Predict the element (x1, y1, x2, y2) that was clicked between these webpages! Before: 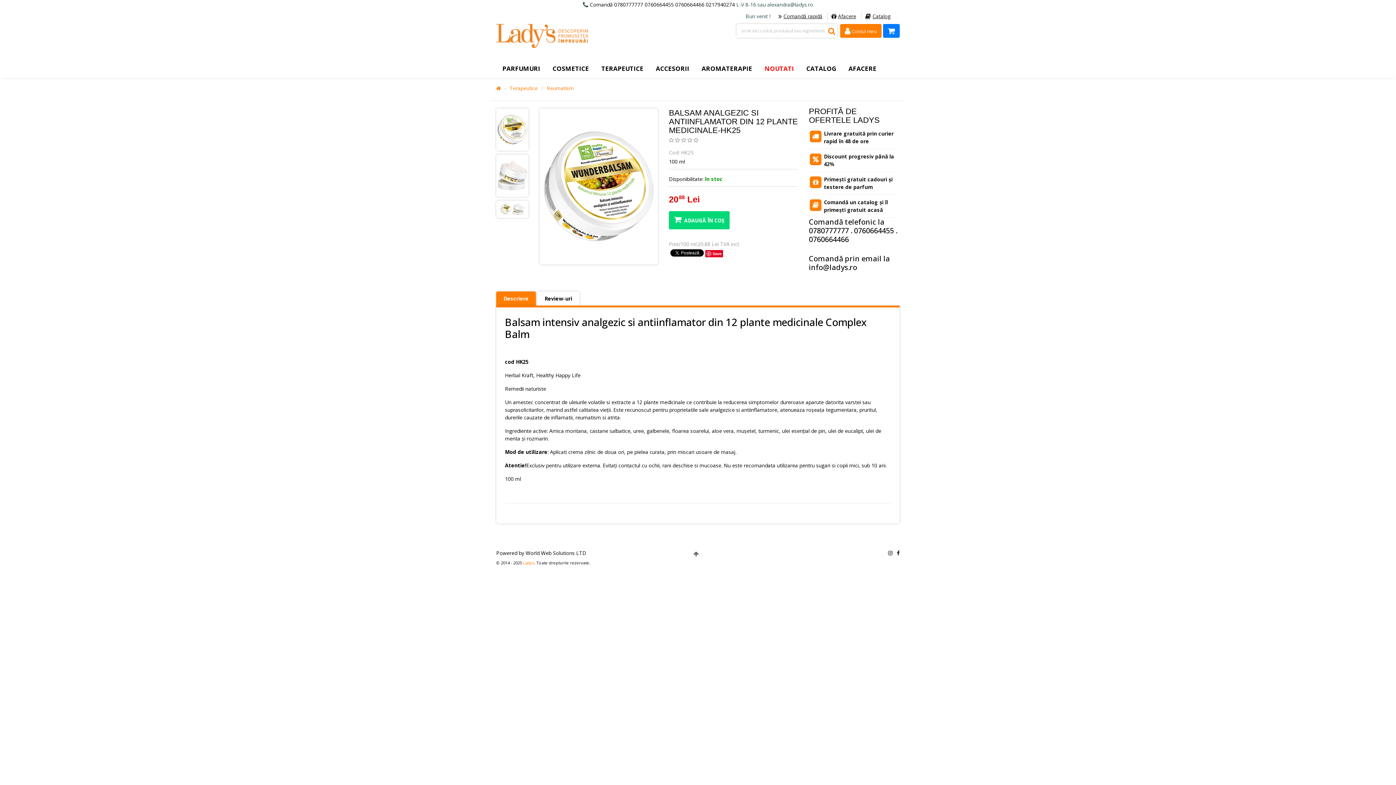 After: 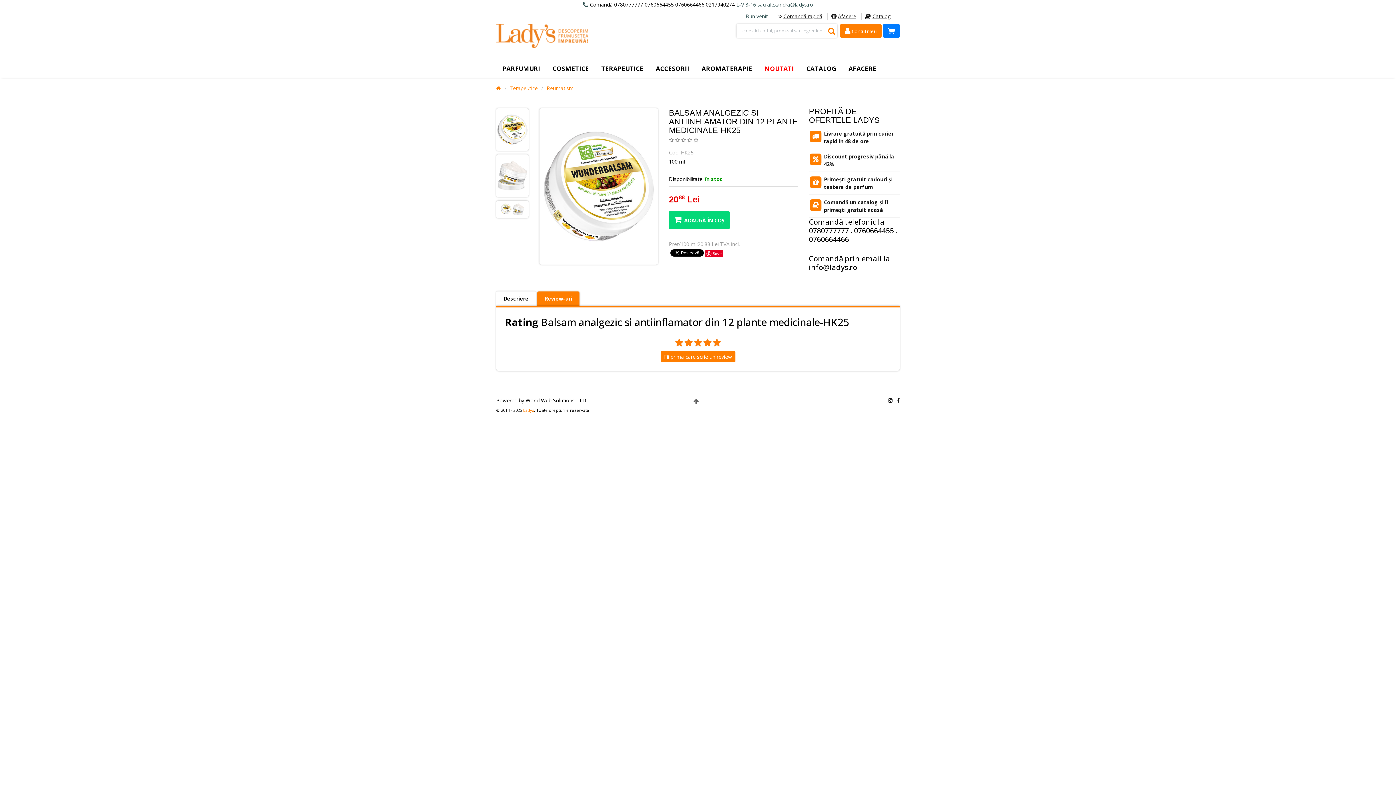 Action: bbox: (537, 291, 579, 306) label: Review-uri